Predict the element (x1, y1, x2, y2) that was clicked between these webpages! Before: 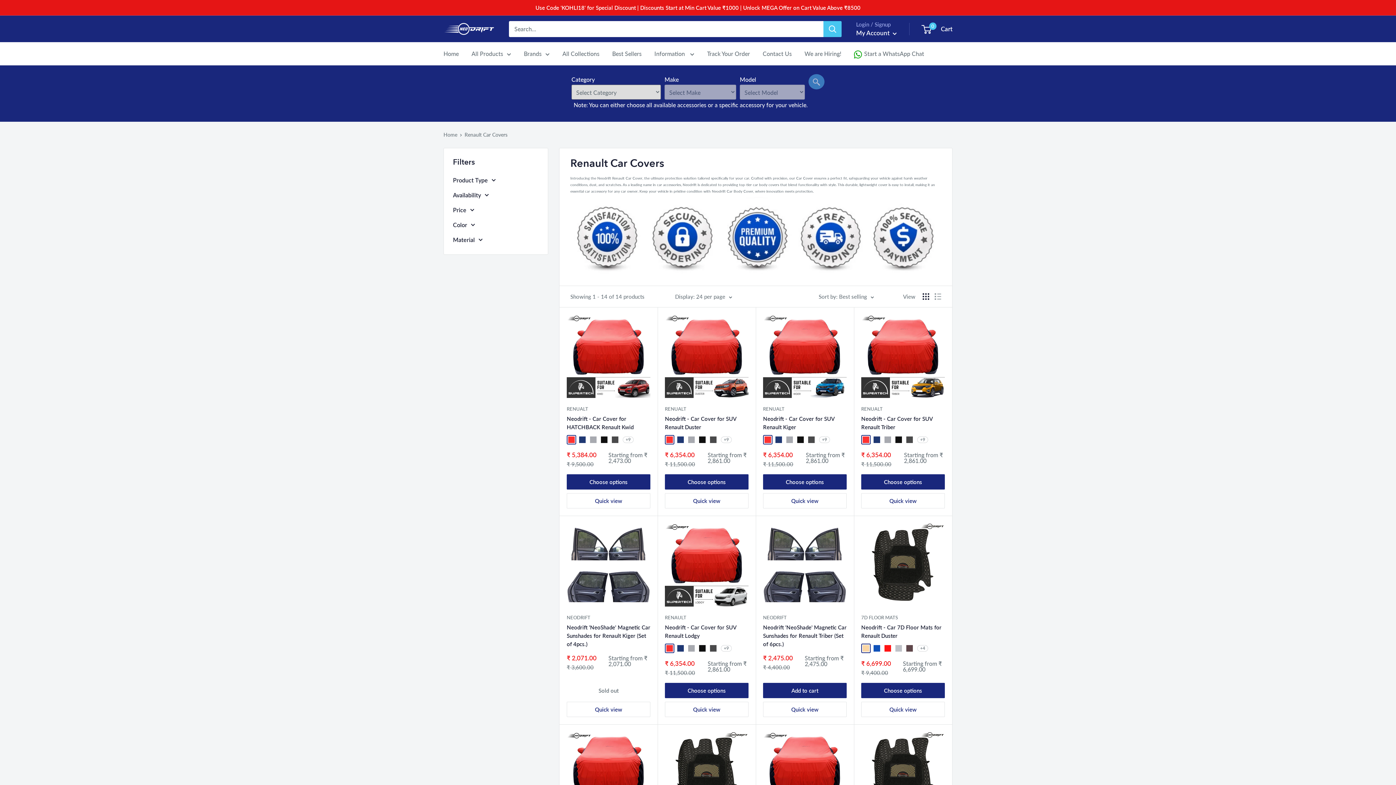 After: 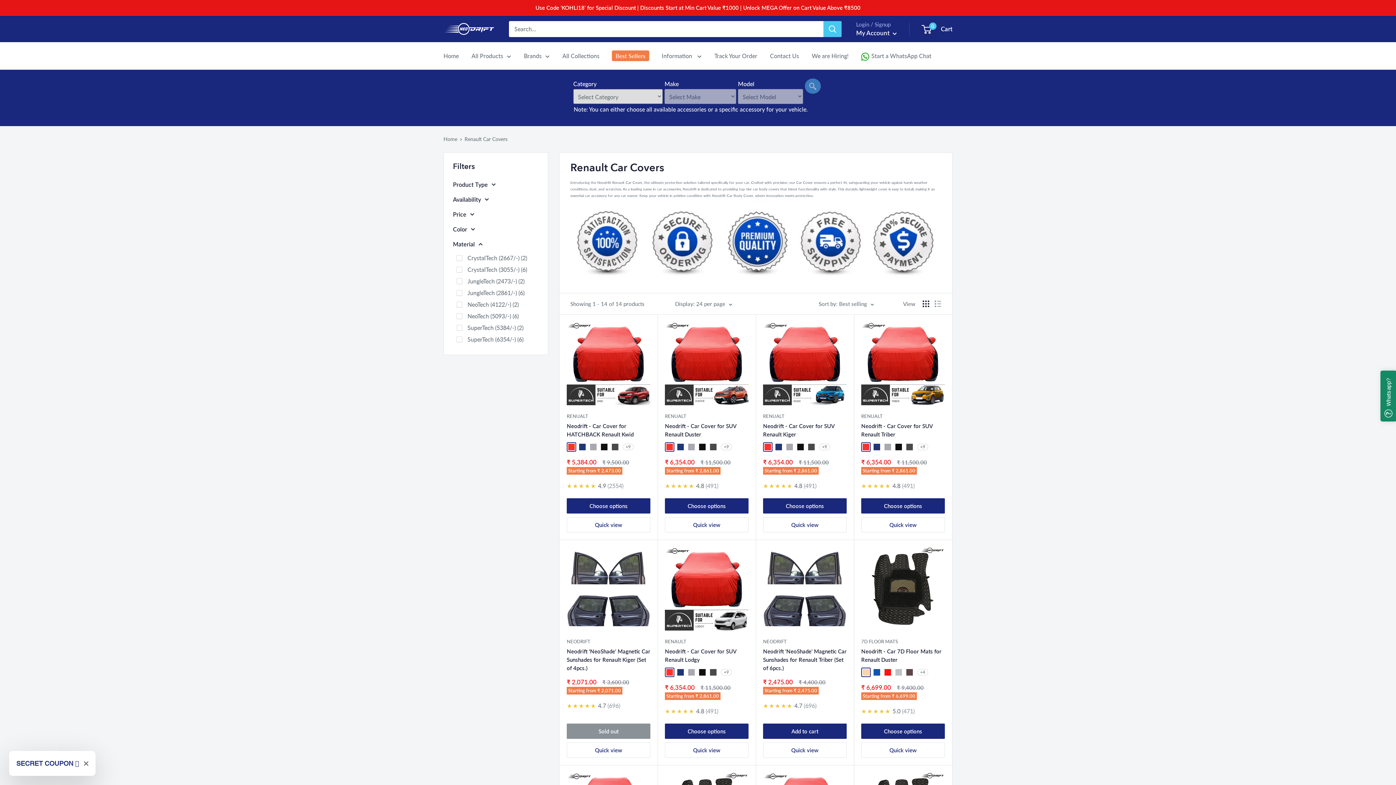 Action: bbox: (453, 233, 538, 244) label: Material